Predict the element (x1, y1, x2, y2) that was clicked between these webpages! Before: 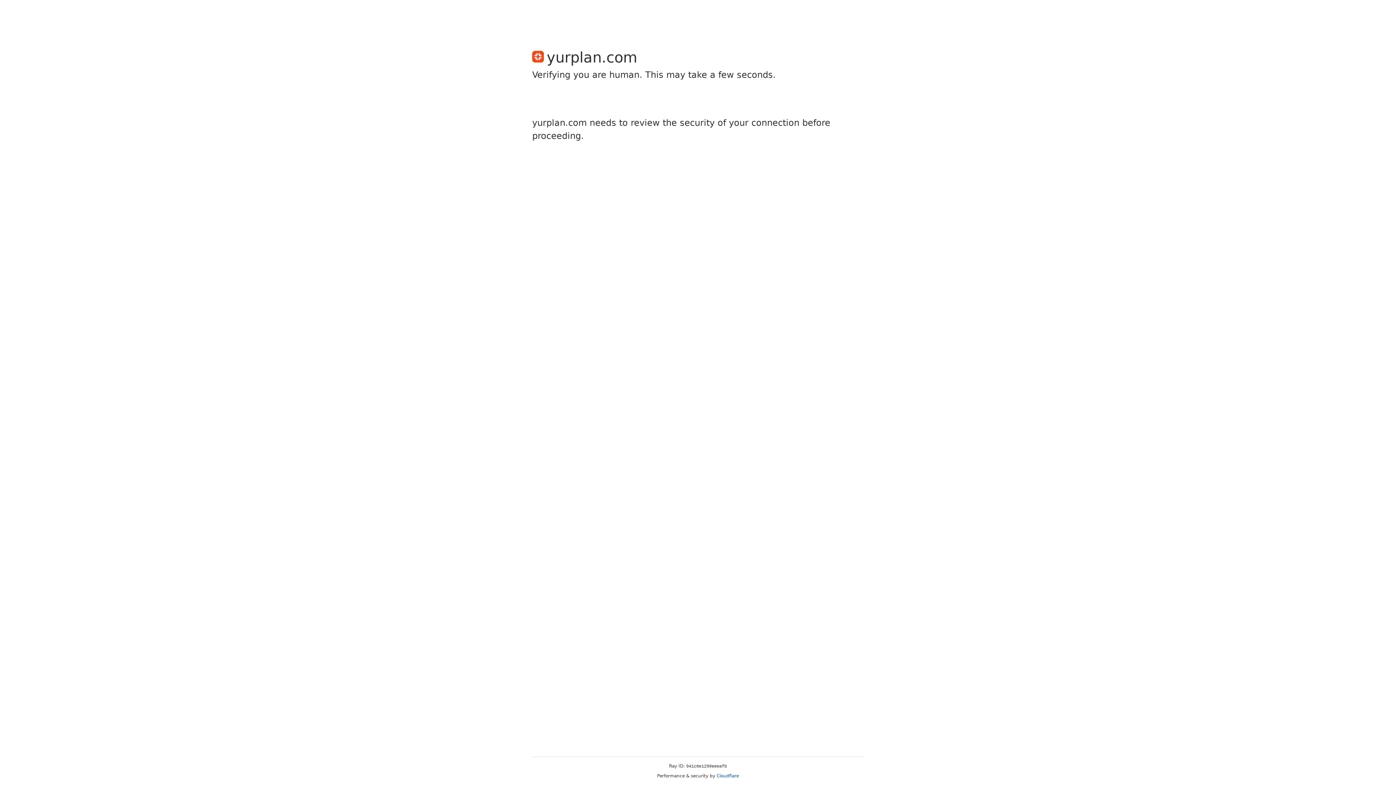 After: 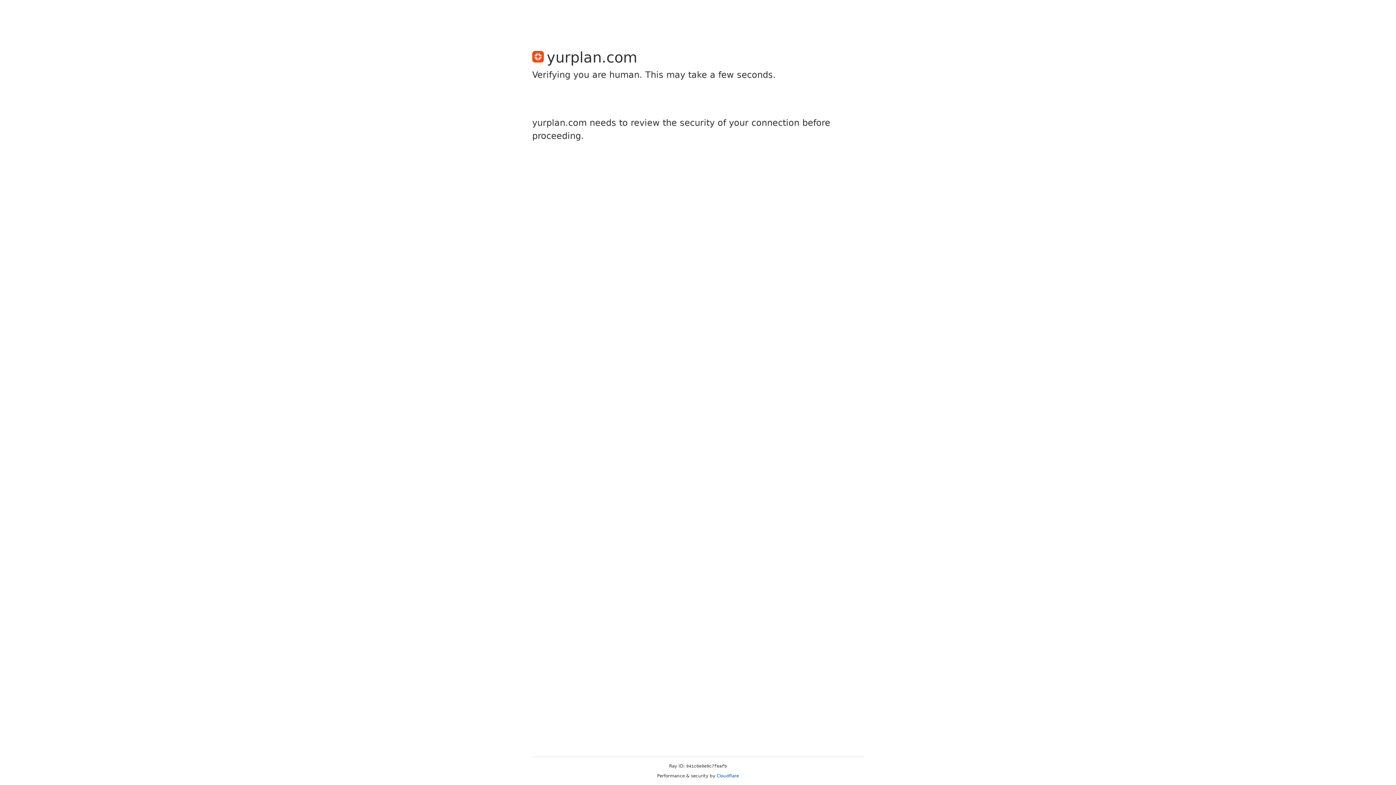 Action: bbox: (716, 773, 739, 778) label: Cloudflare